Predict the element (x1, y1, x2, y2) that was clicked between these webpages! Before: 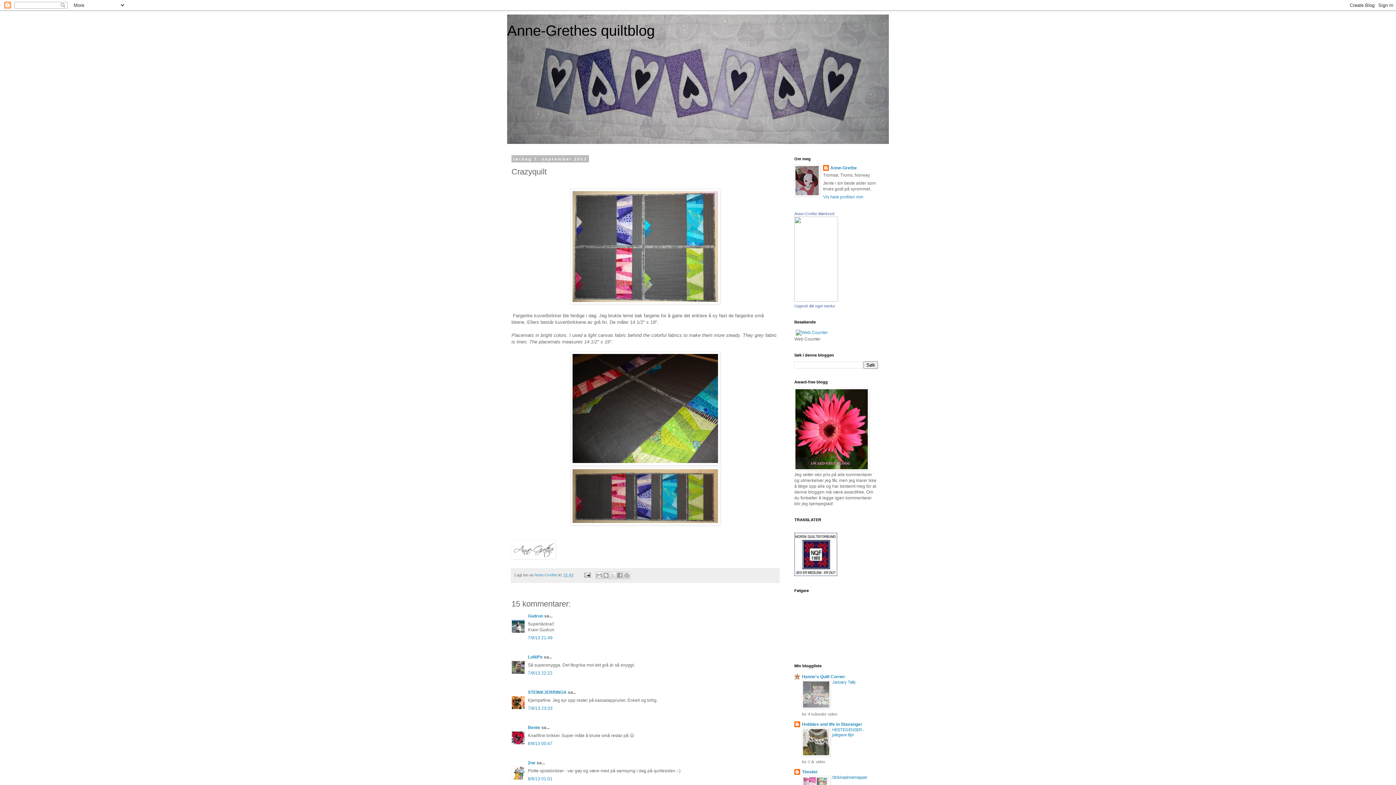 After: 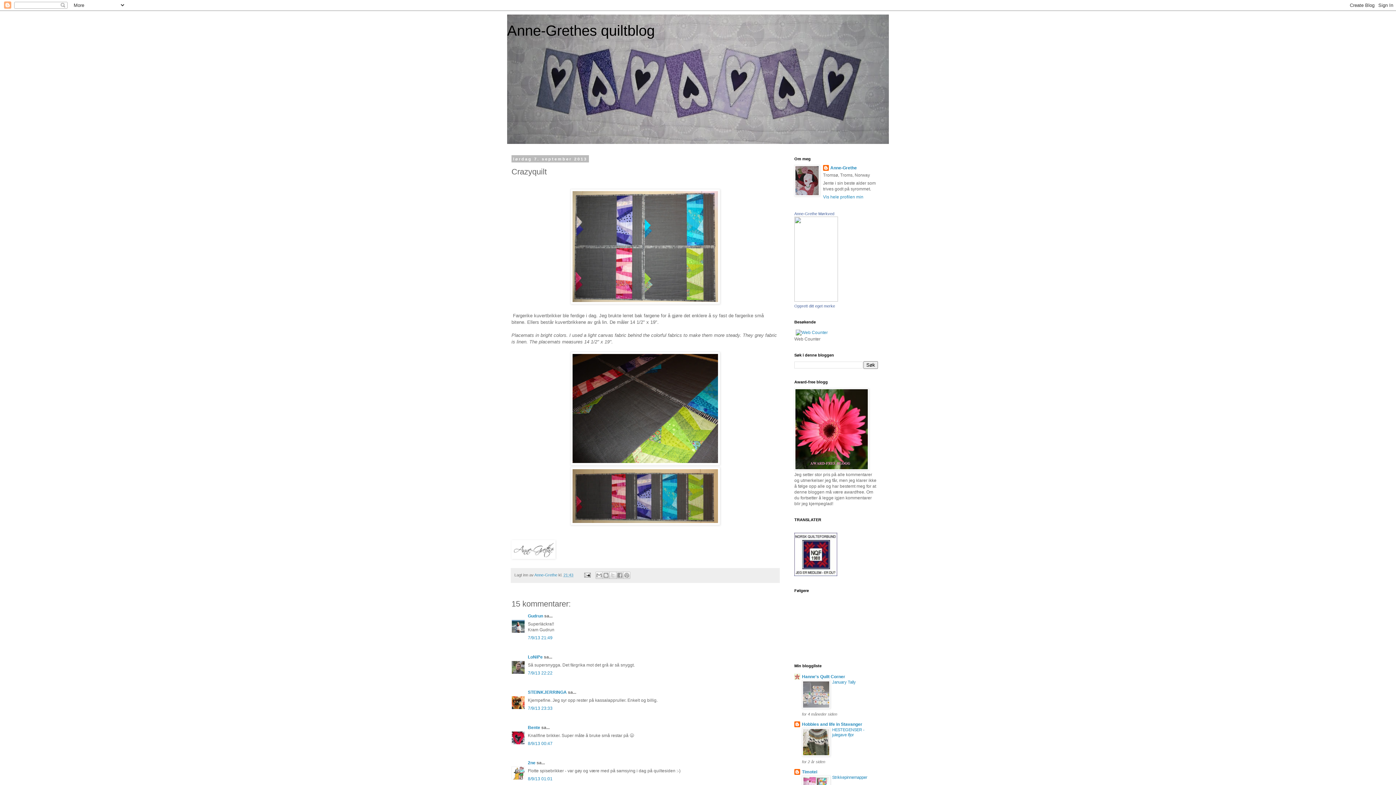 Action: bbox: (802, 753, 830, 757)